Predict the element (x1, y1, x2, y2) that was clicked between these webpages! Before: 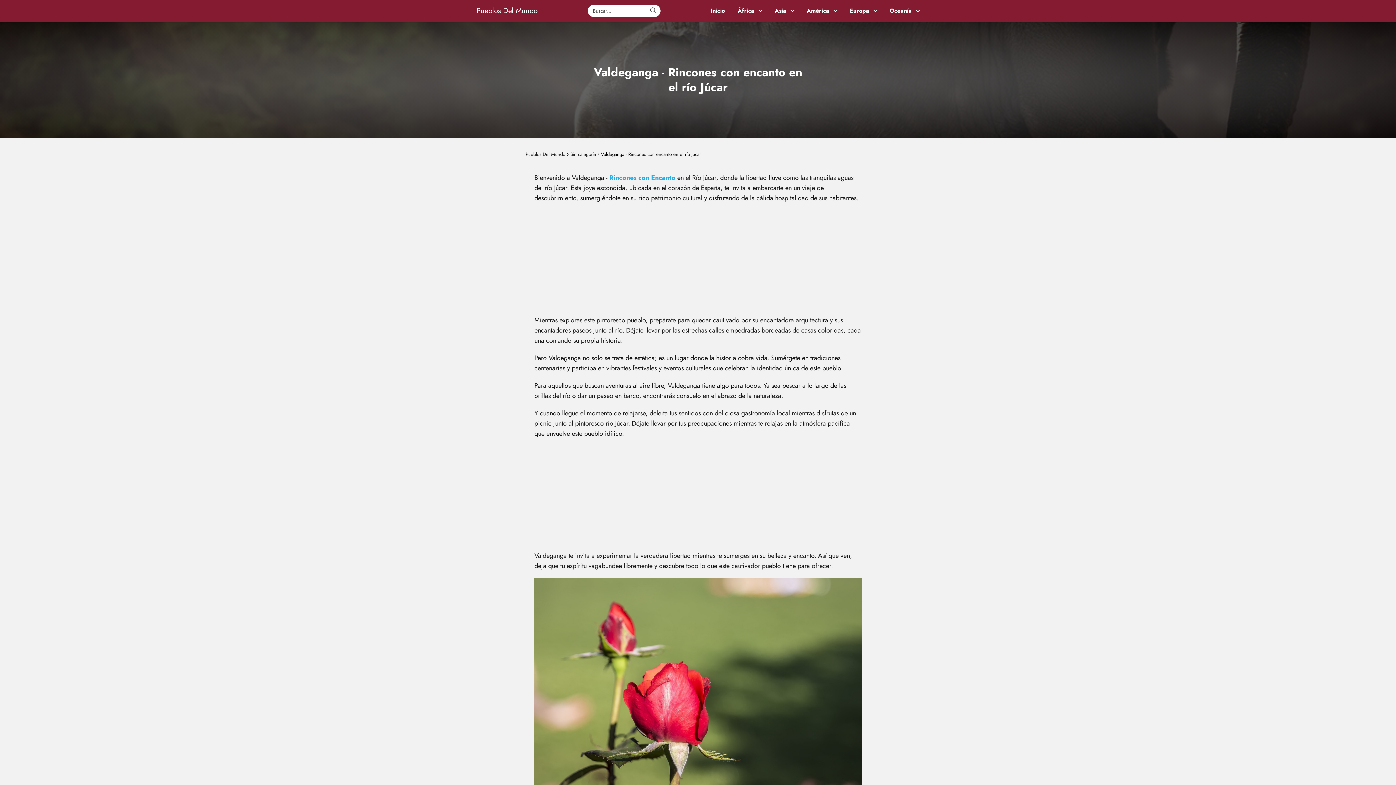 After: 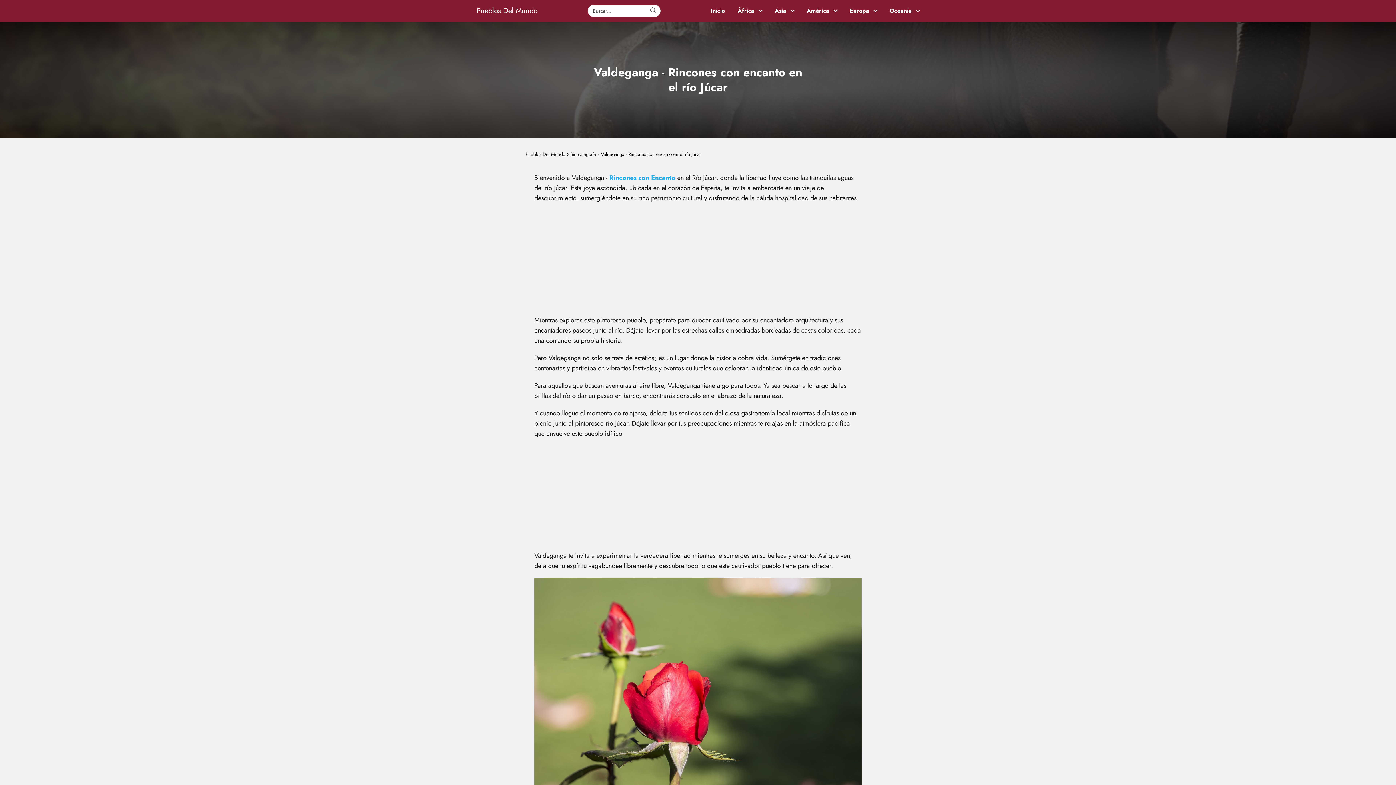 Action: label: Europa bbox: (849, 6, 872, 14)